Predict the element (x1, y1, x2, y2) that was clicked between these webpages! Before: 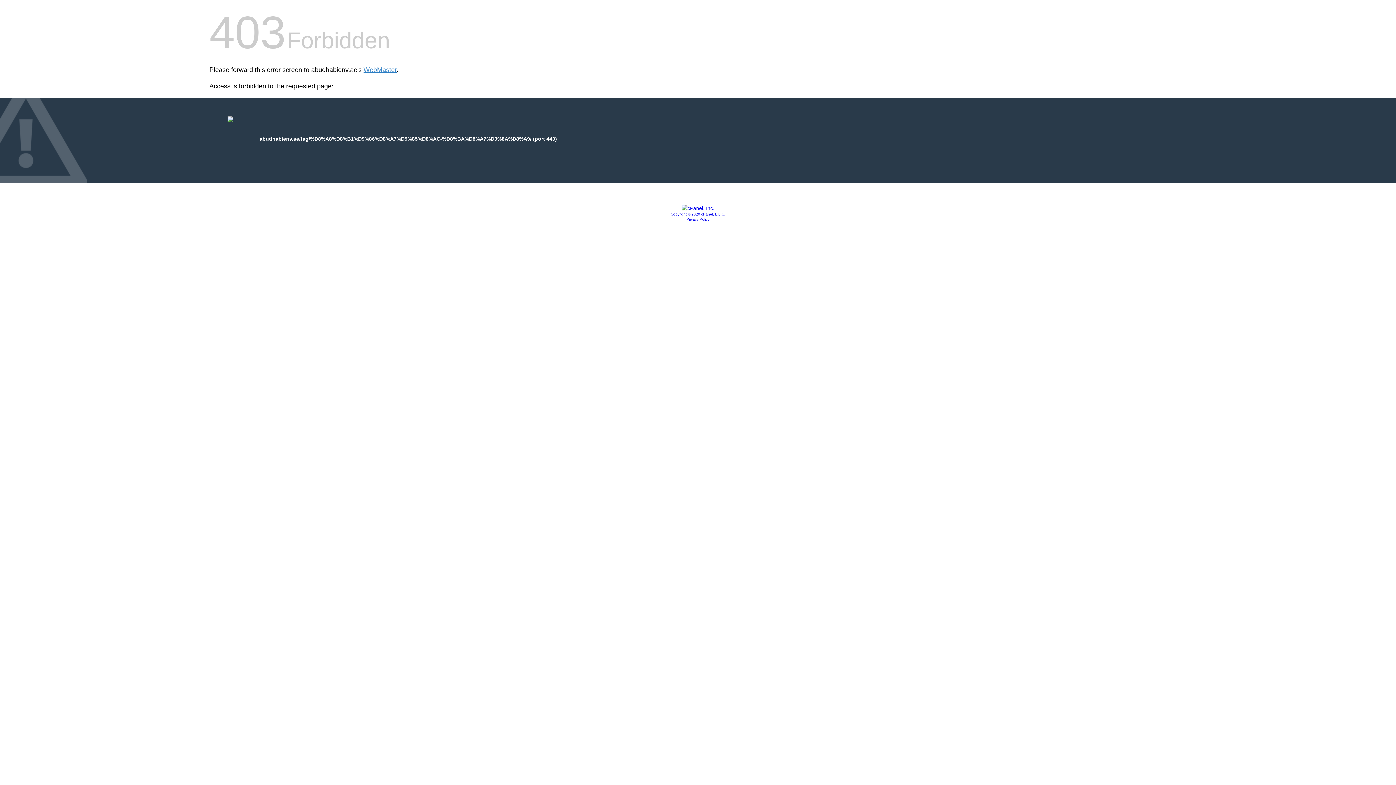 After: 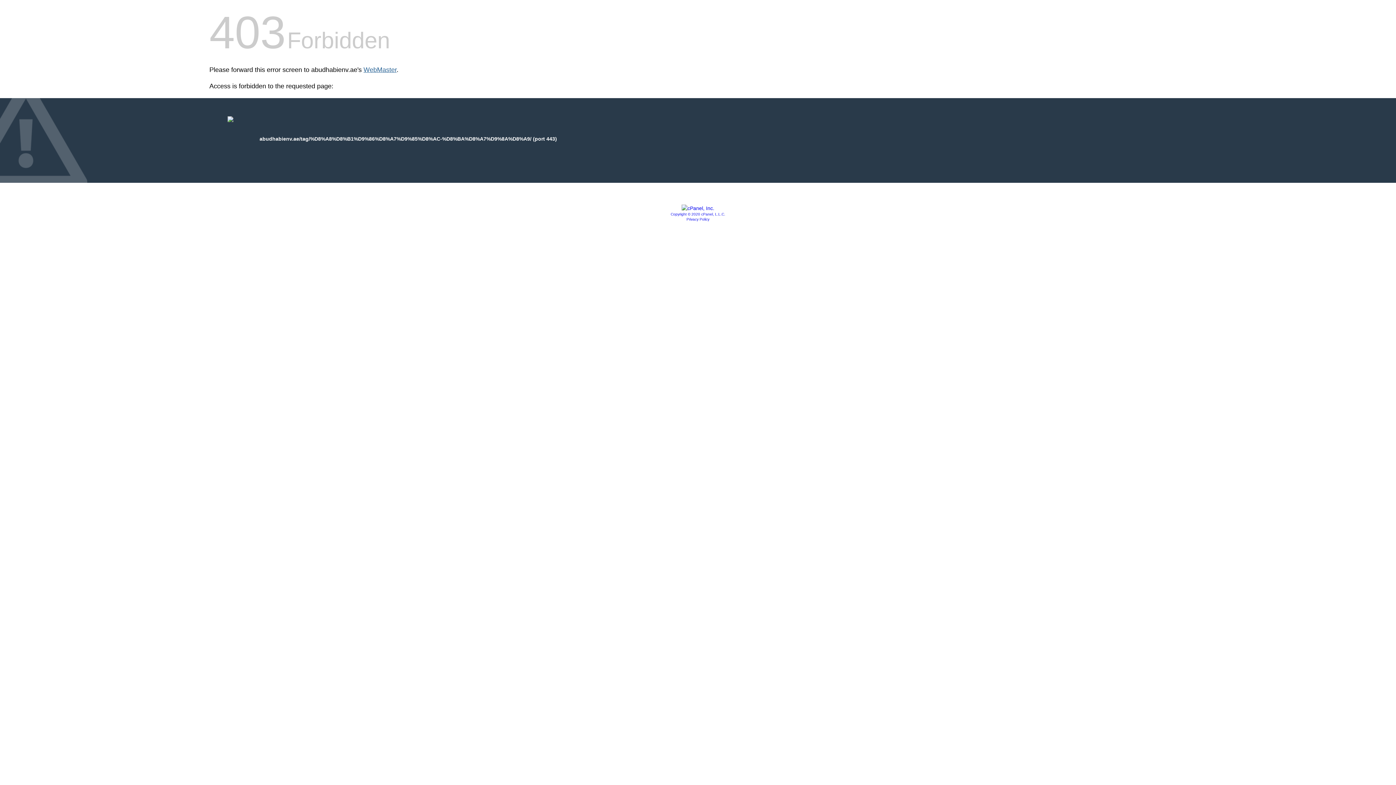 Action: label: WebMaster bbox: (363, 66, 396, 73)